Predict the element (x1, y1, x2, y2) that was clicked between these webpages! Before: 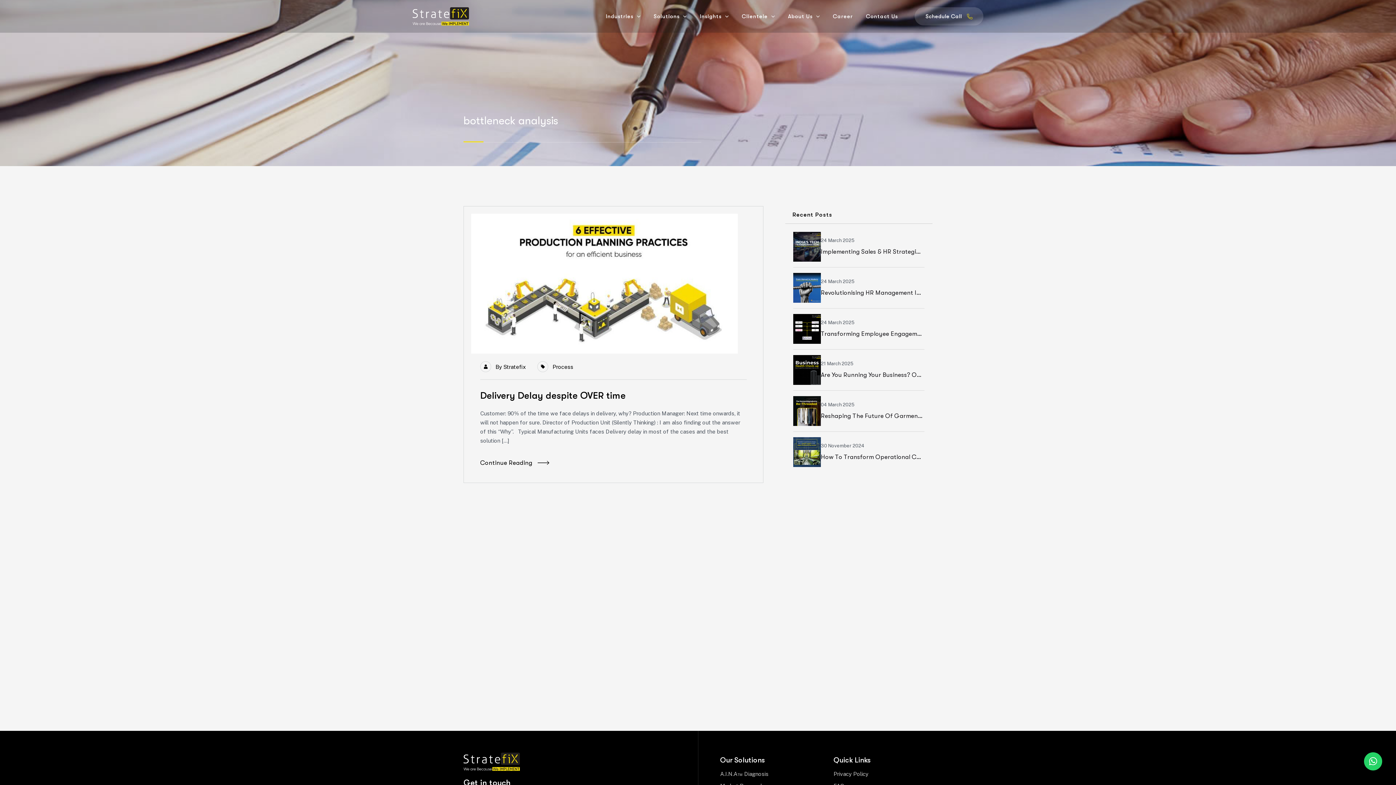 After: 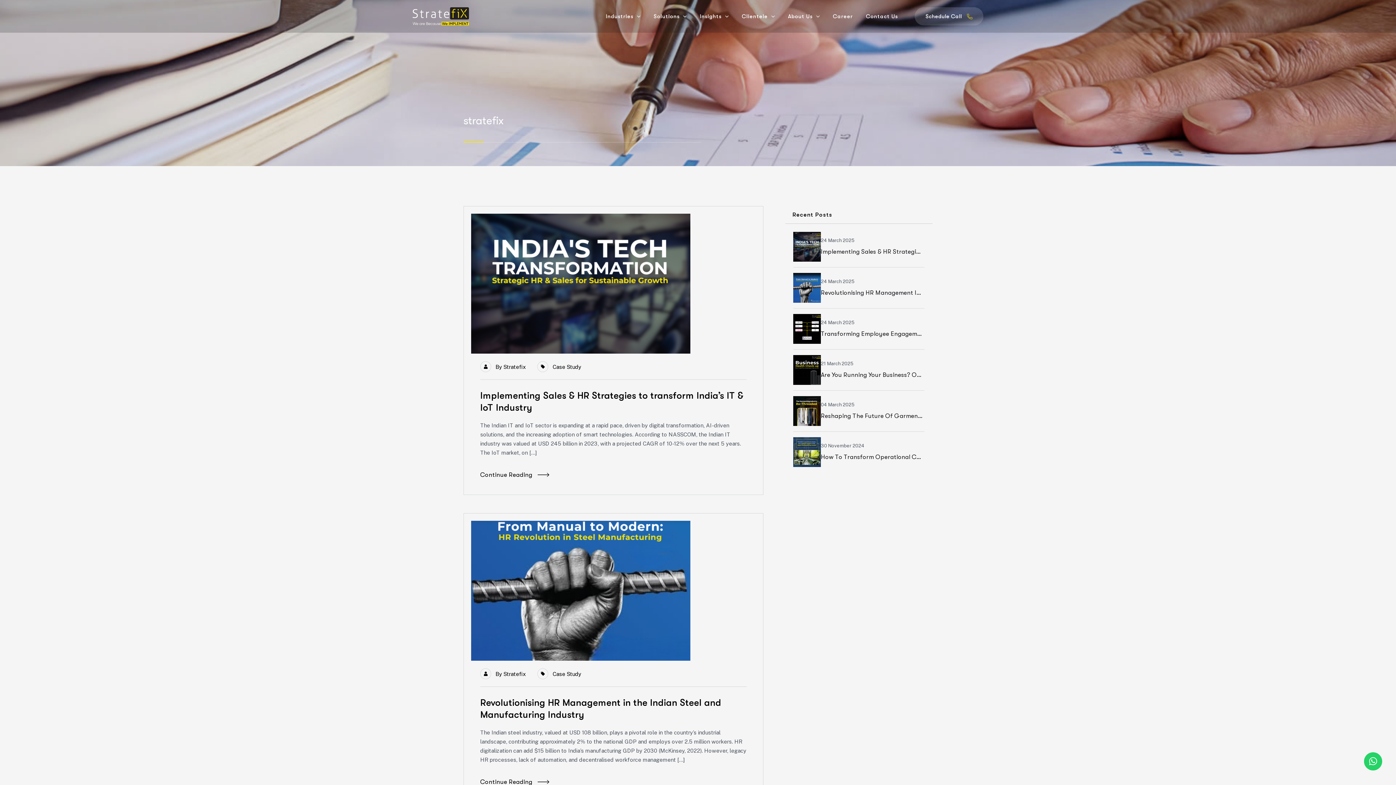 Action: bbox: (503, 364, 525, 370) label: Stratefix